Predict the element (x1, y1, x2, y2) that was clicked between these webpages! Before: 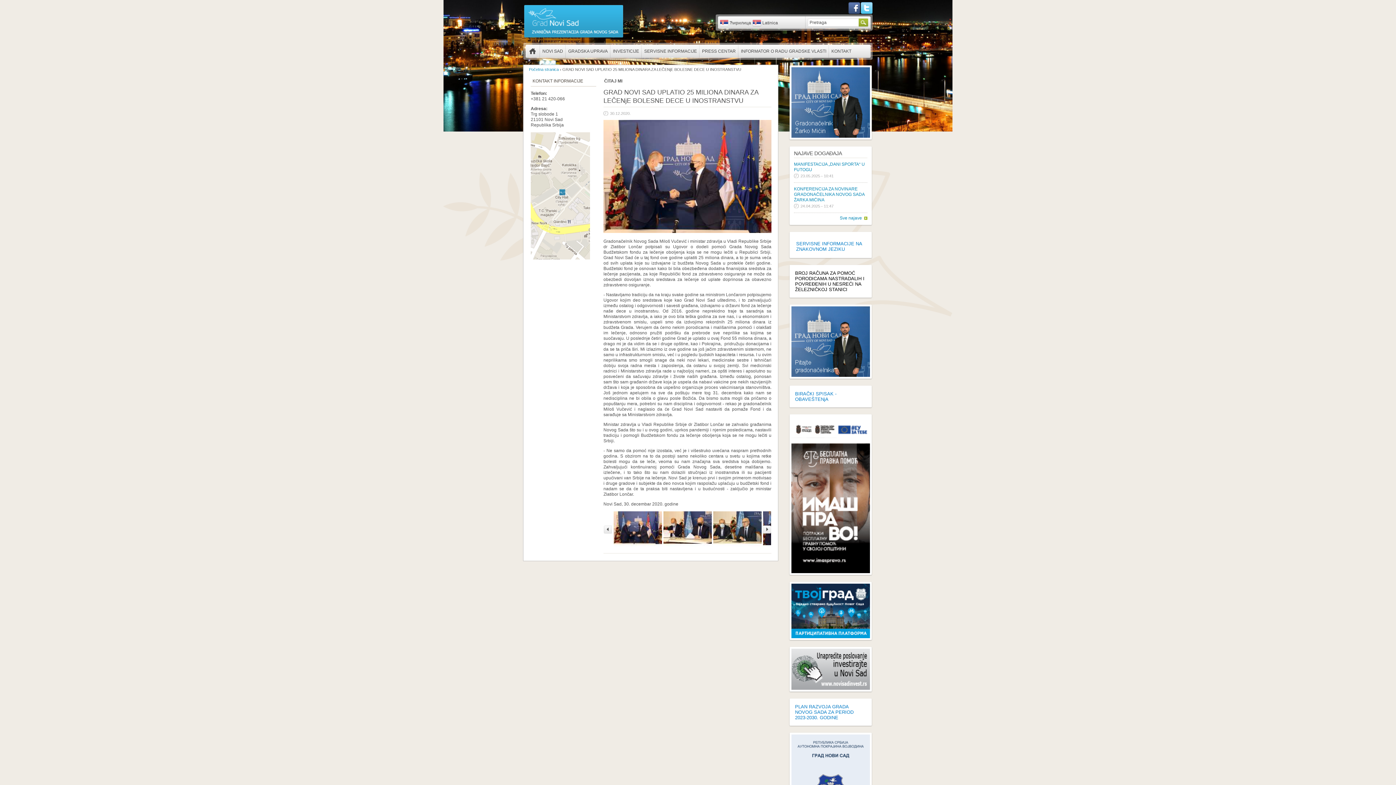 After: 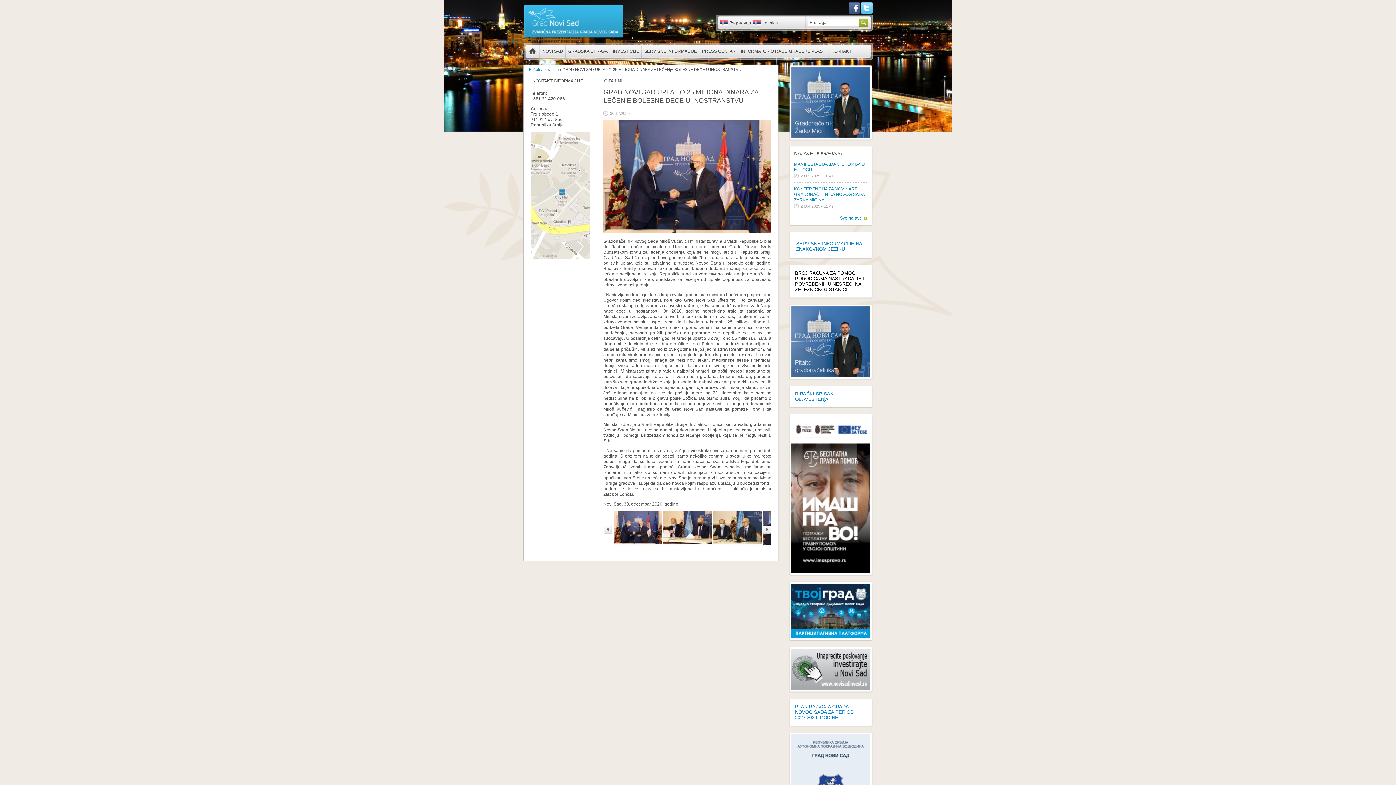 Action: label: Latinica bbox: (752, 18, 778, 27)